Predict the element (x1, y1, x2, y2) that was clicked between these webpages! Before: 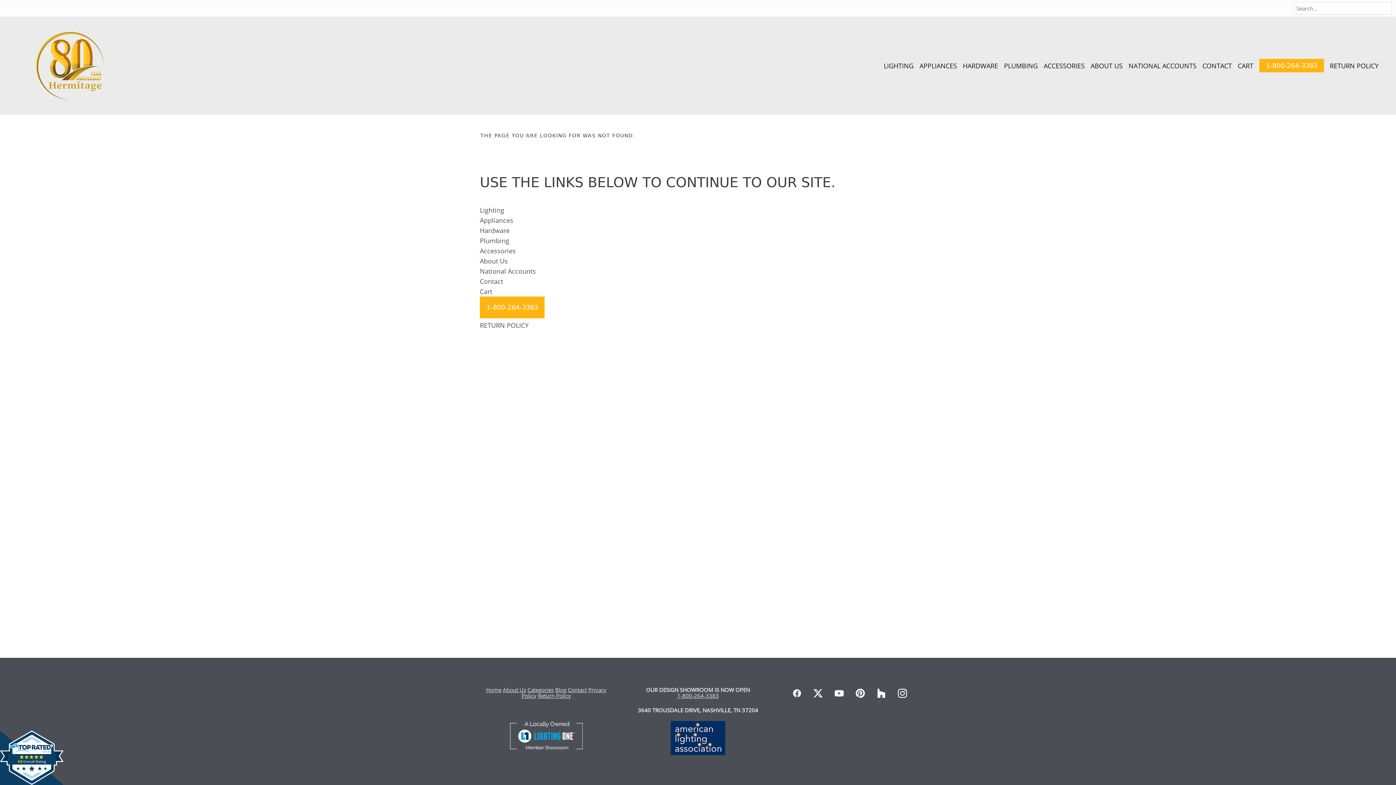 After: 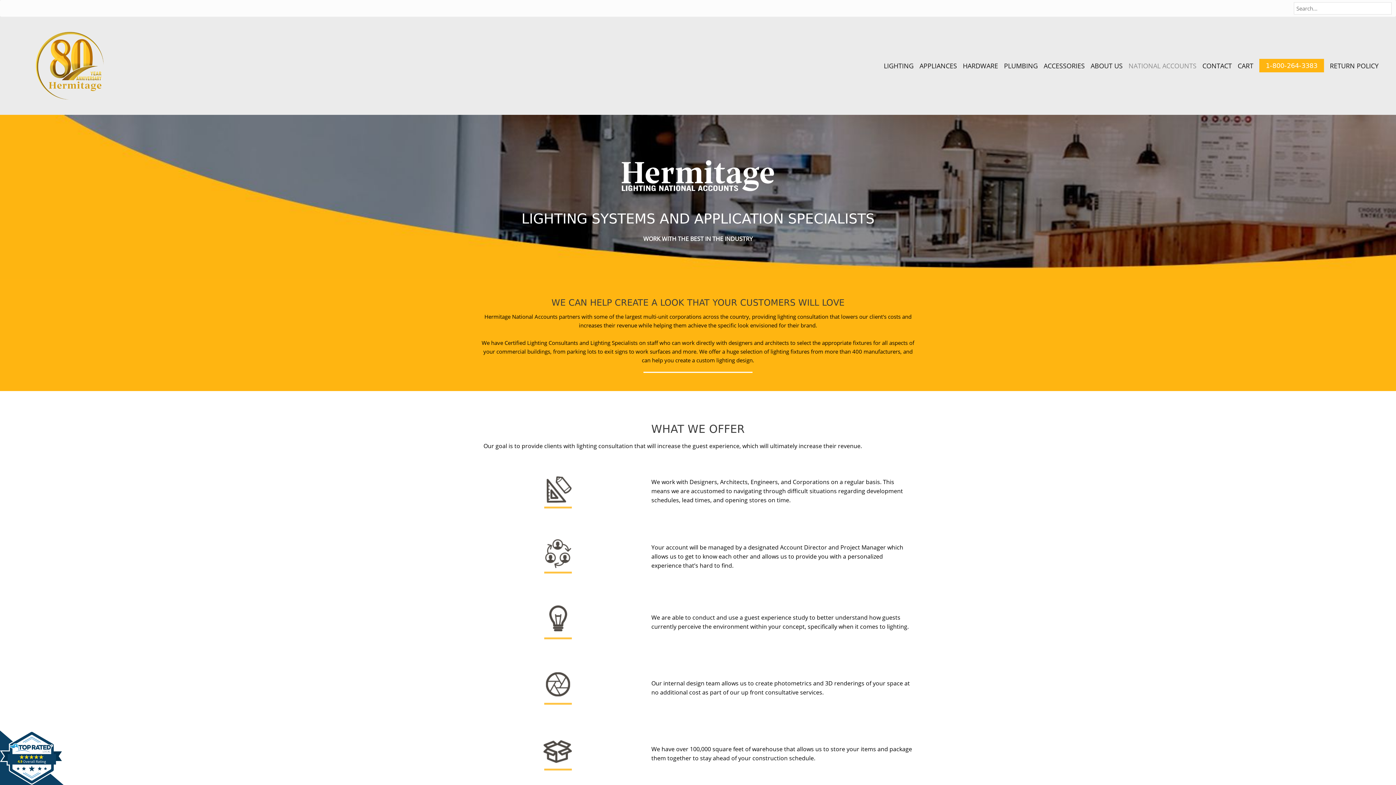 Action: bbox: (1128, 60, 1196, 70) label: NATIONAL ACCOUNTS